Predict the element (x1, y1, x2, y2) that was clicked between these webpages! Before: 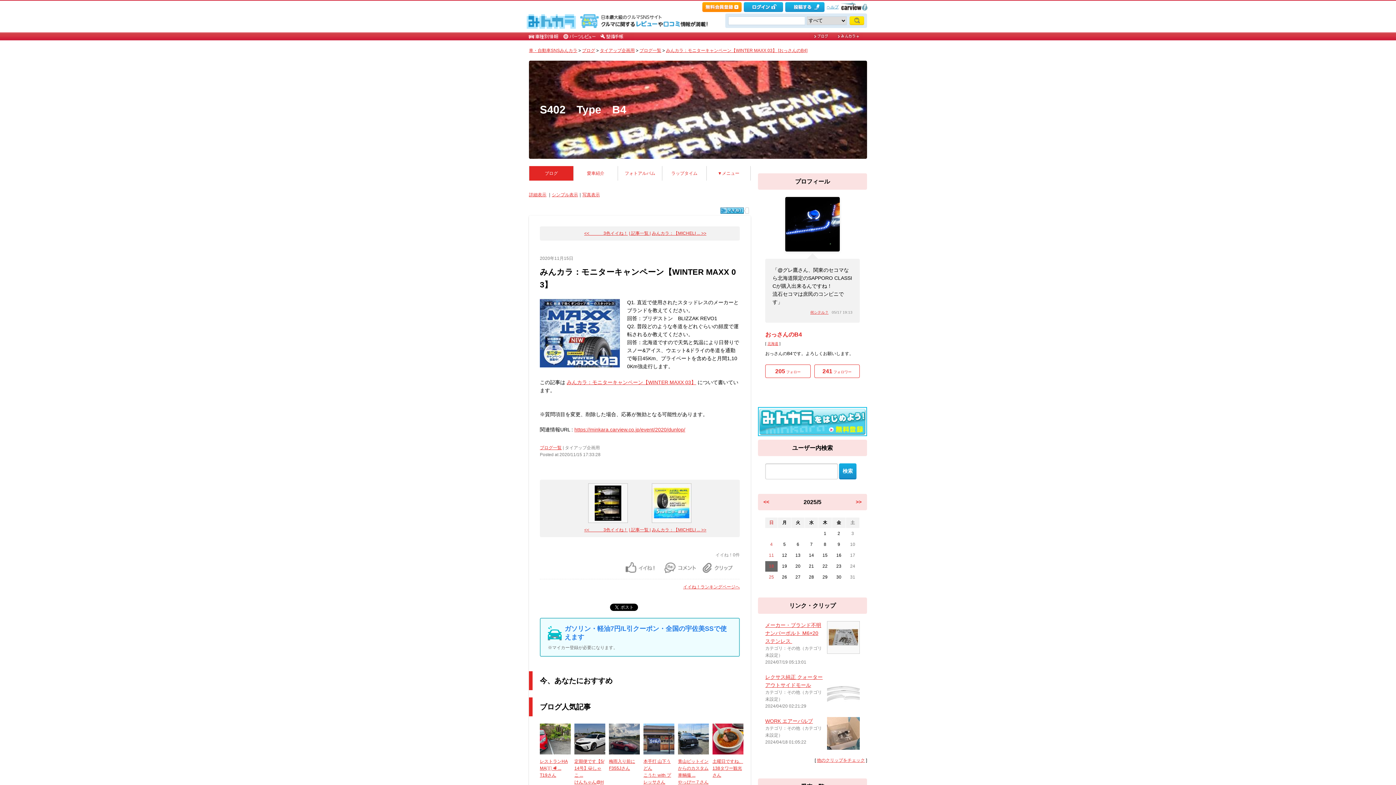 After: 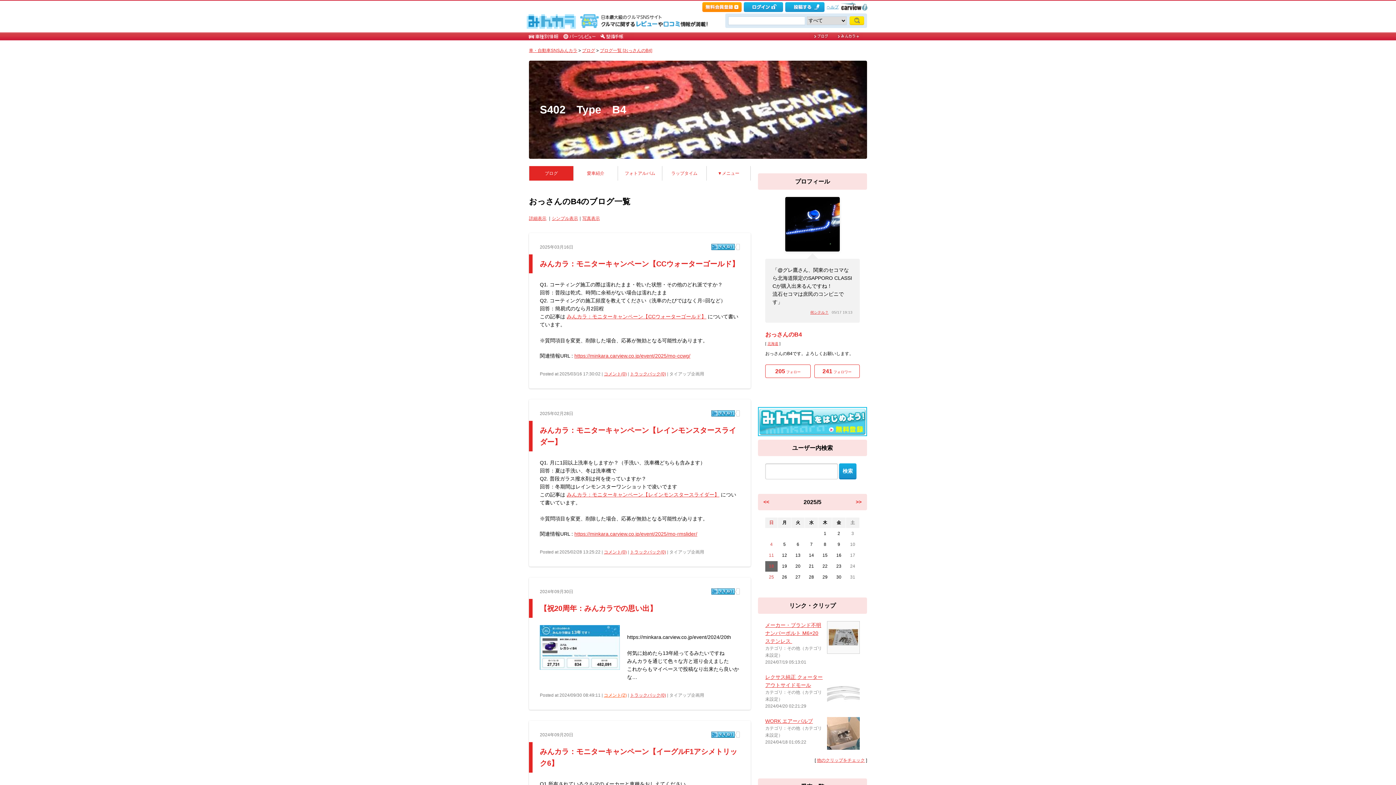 Action: bbox: (639, 48, 661, 53) label: ブログ一覧